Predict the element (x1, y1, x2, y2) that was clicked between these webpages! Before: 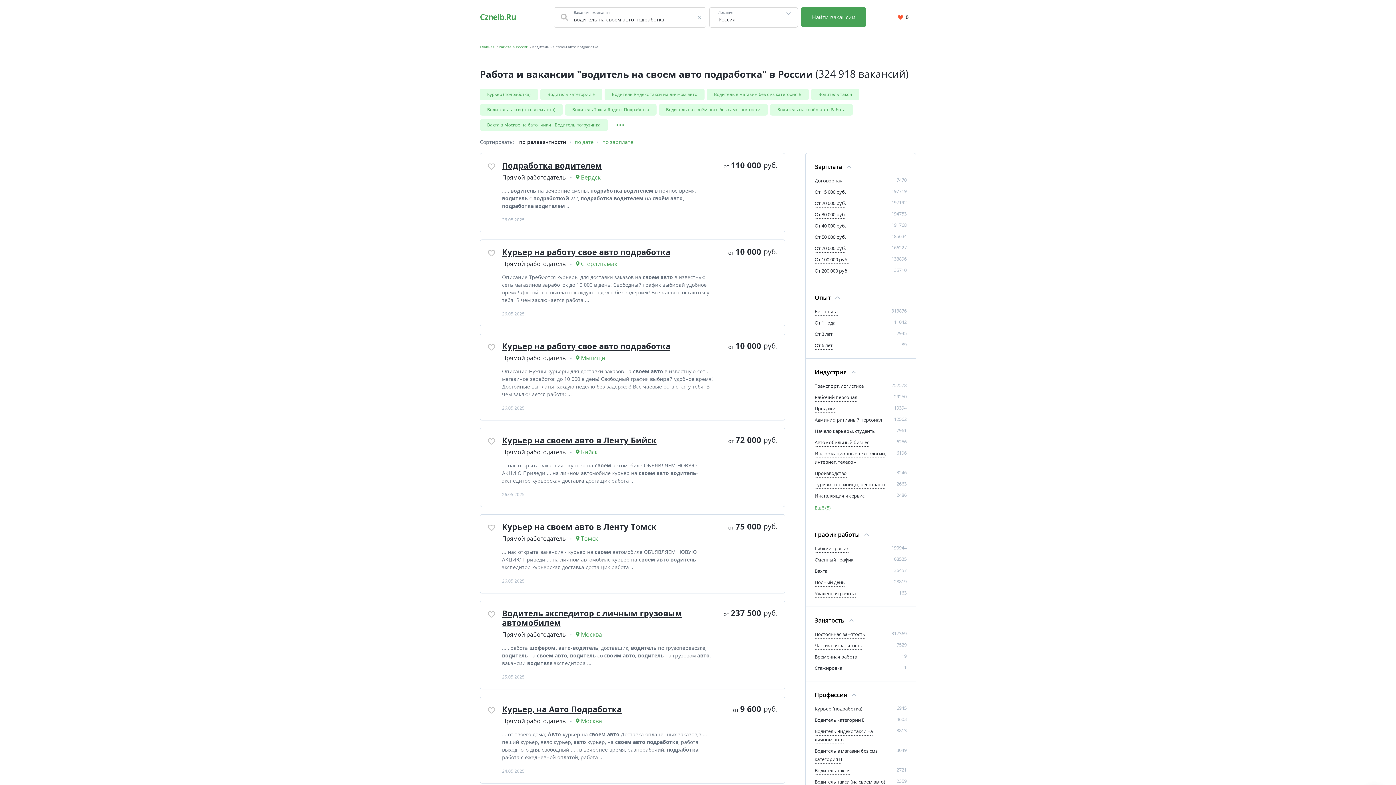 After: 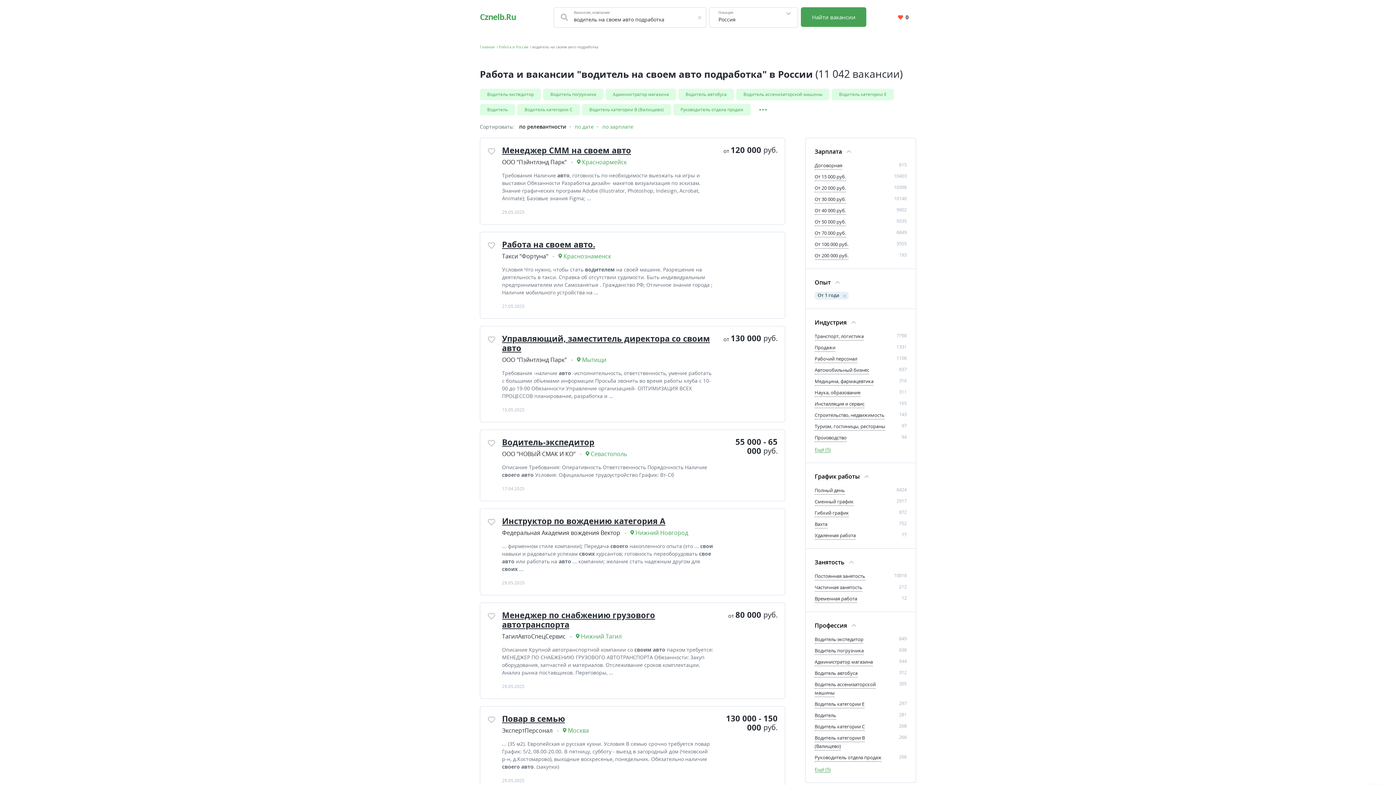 Action: label: От 1 года bbox: (814, 319, 835, 327)